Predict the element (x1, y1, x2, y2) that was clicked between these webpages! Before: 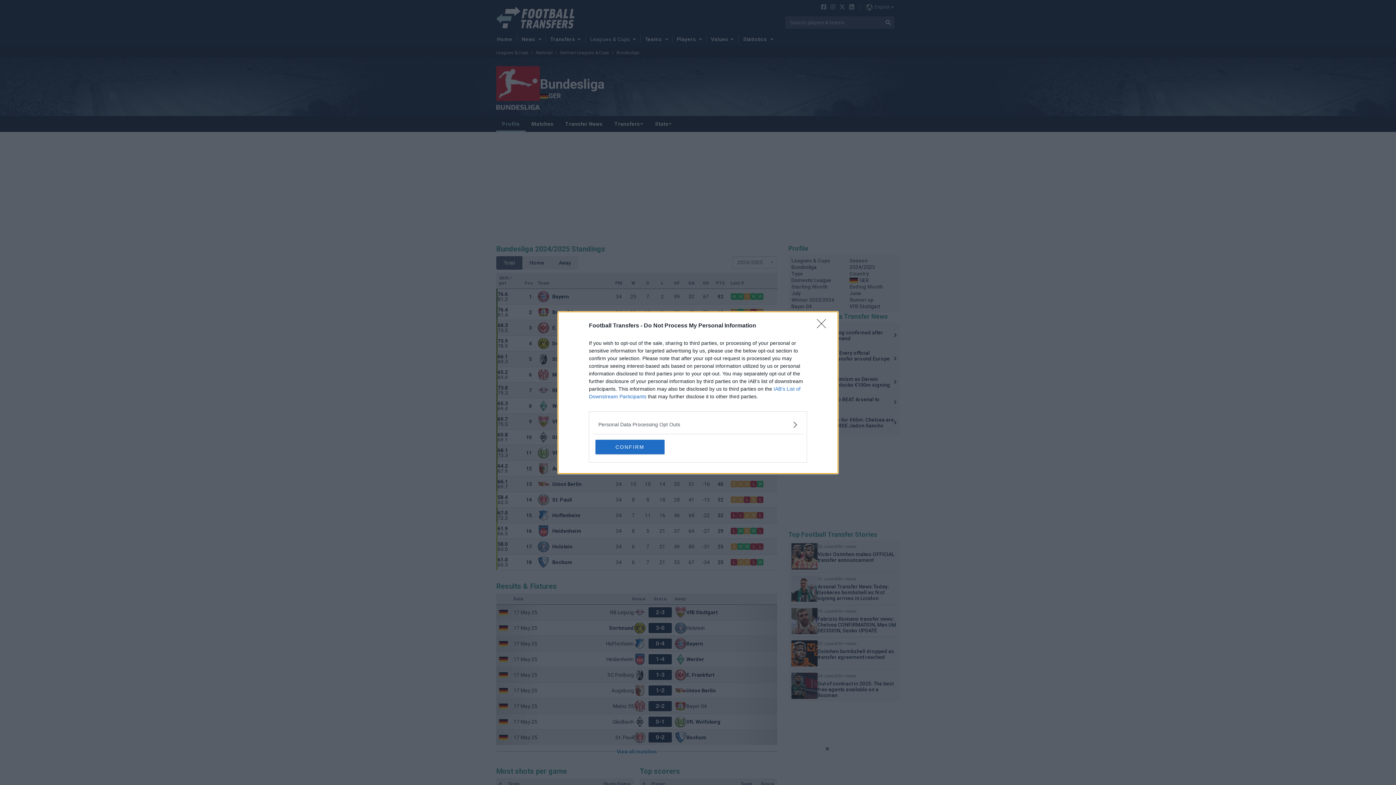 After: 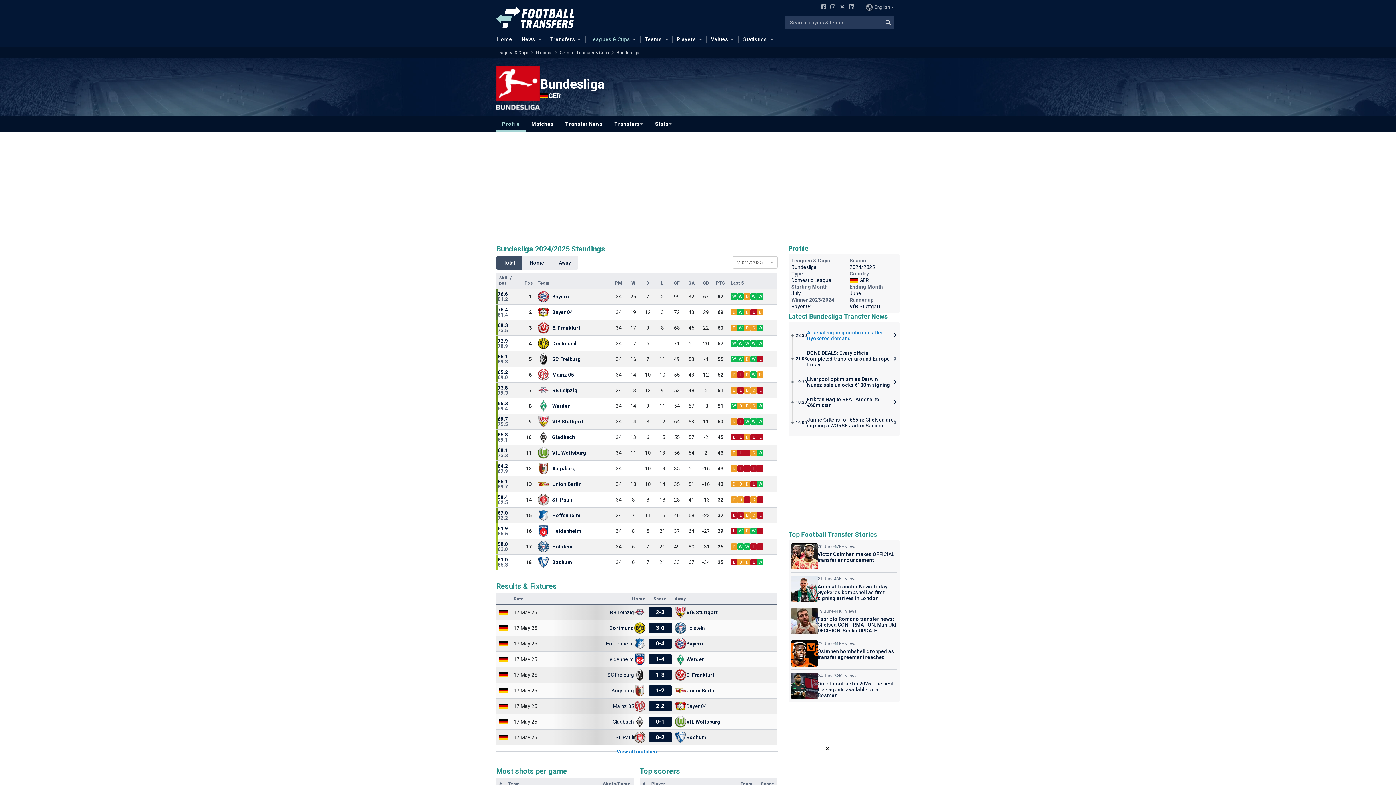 Action: bbox: (817, 319, 830, 332) label: Close